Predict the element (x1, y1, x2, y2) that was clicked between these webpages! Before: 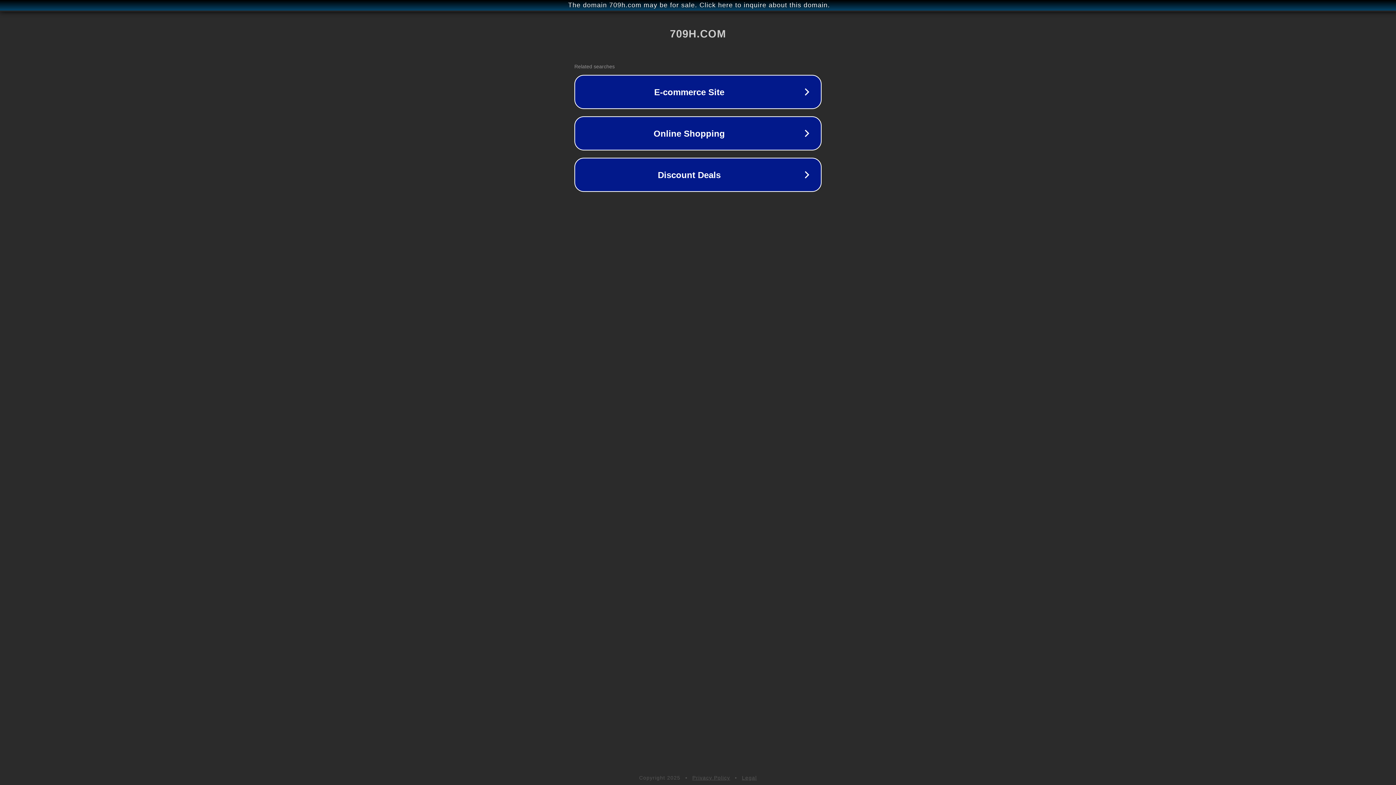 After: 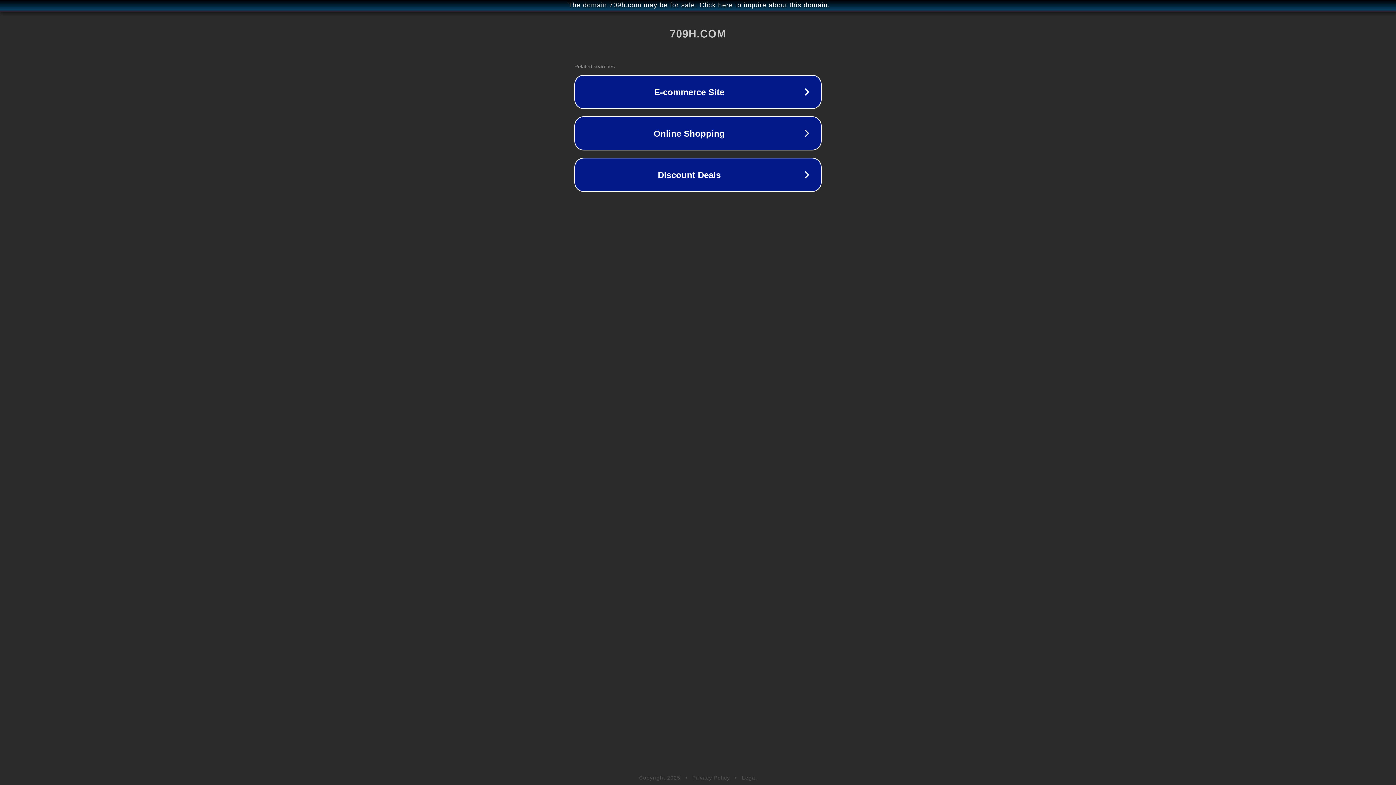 Action: bbox: (692, 775, 730, 781) label: Privacy Policy